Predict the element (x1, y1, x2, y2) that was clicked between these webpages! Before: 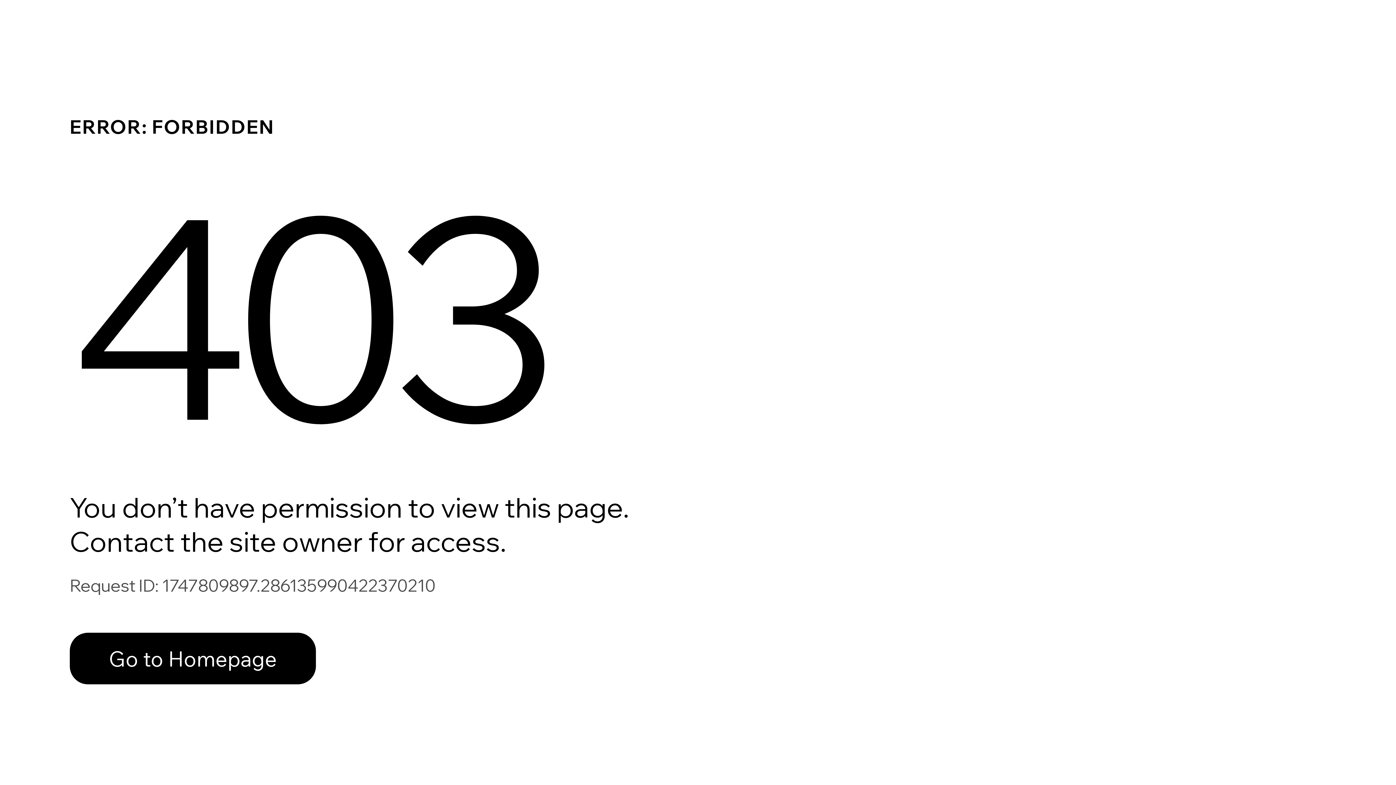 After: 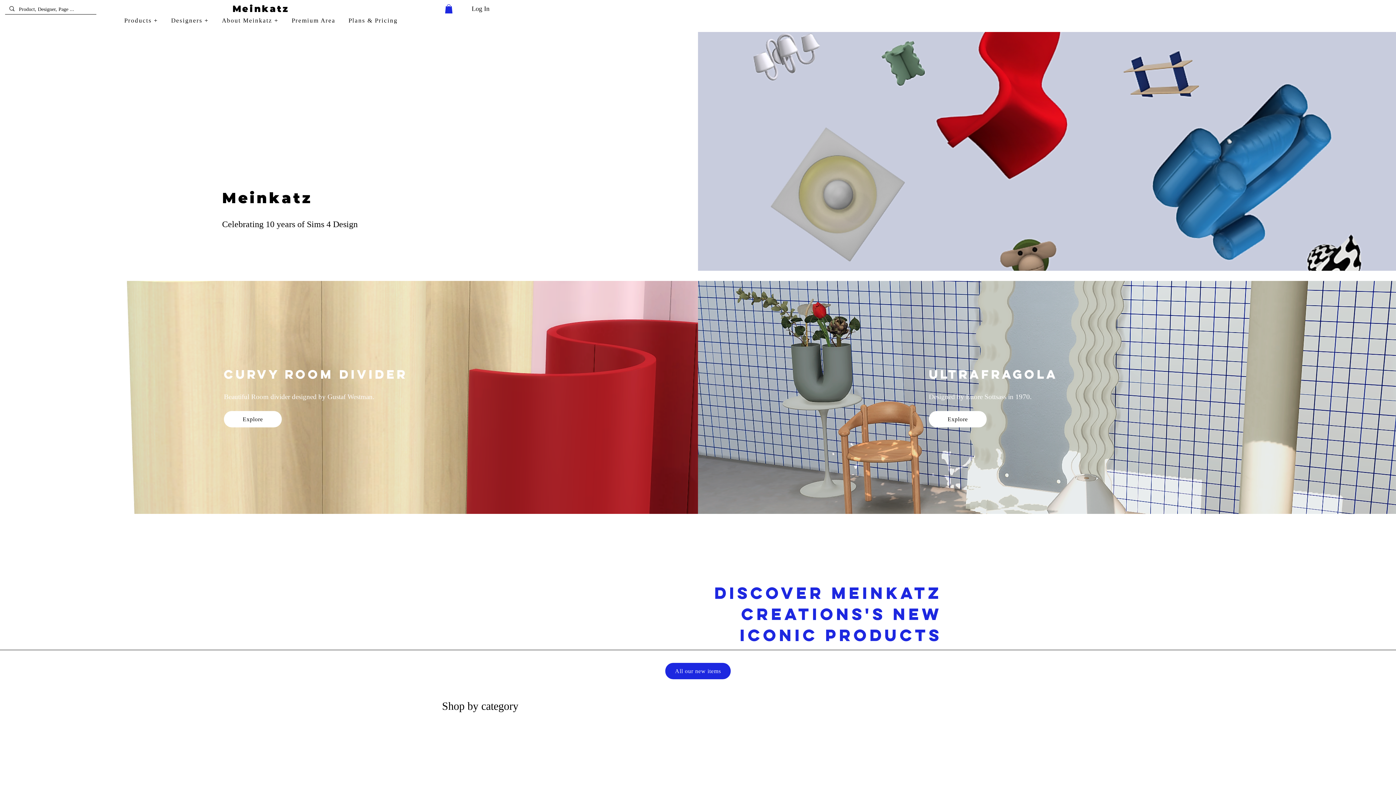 Action: bbox: (69, 633, 316, 684) label: Go to Homepage